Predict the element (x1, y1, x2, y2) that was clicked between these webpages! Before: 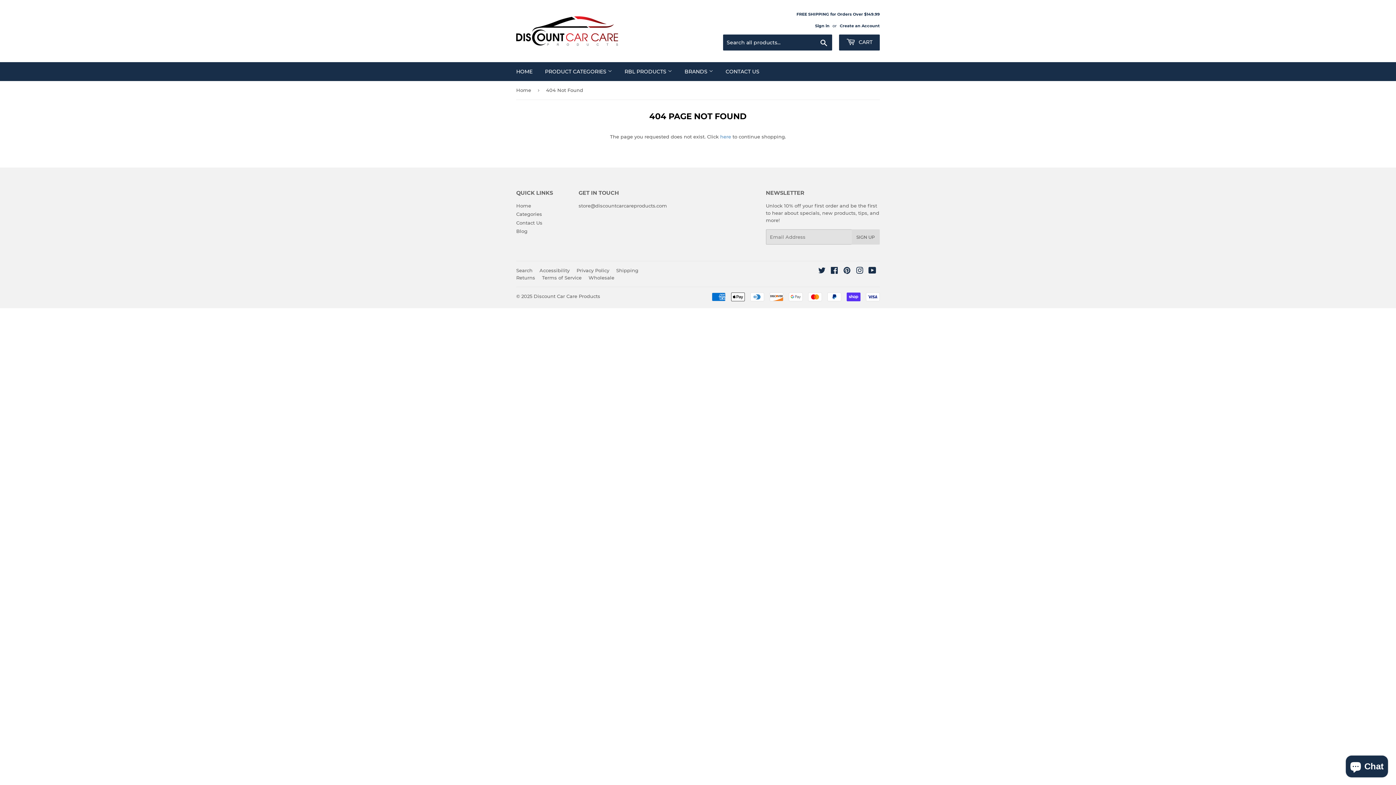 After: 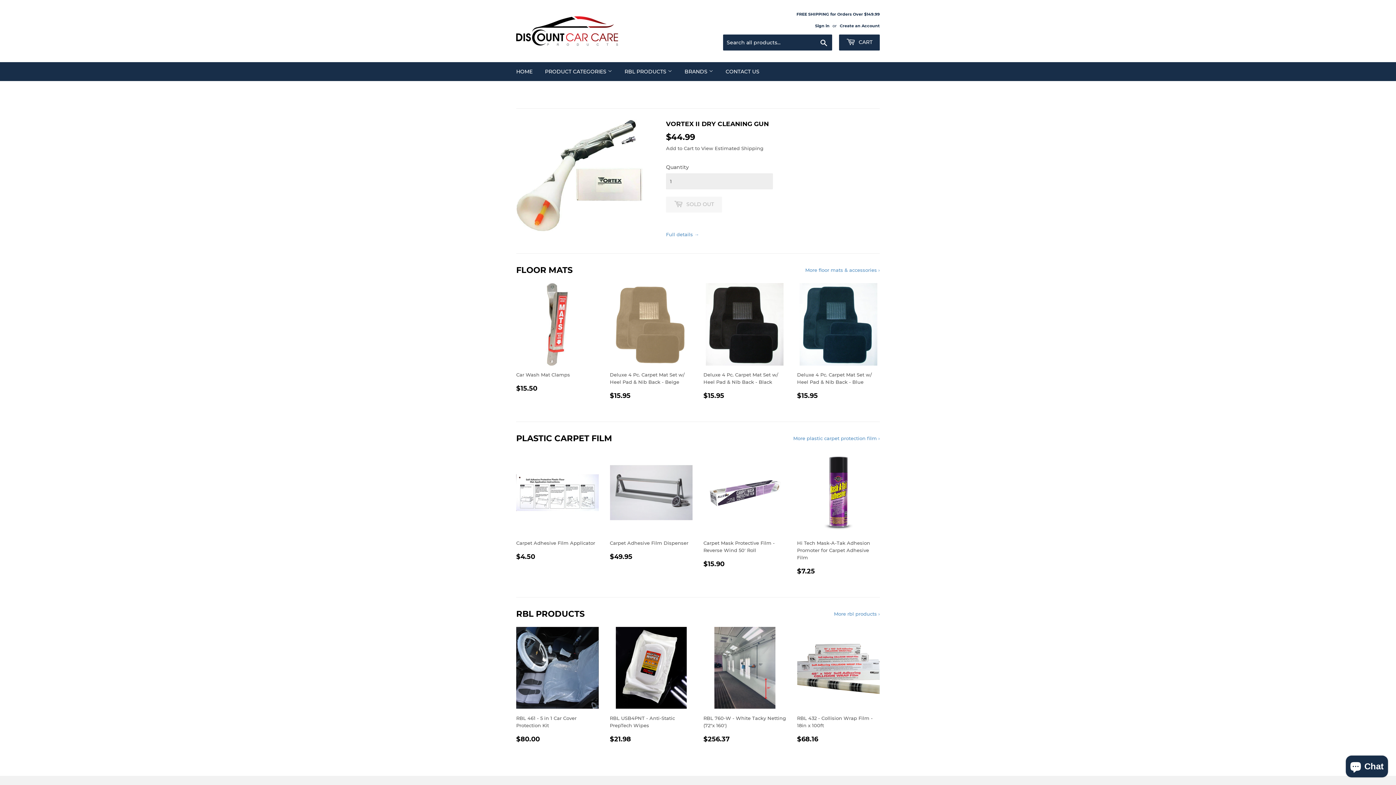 Action: bbox: (516, 202, 531, 208) label: Home